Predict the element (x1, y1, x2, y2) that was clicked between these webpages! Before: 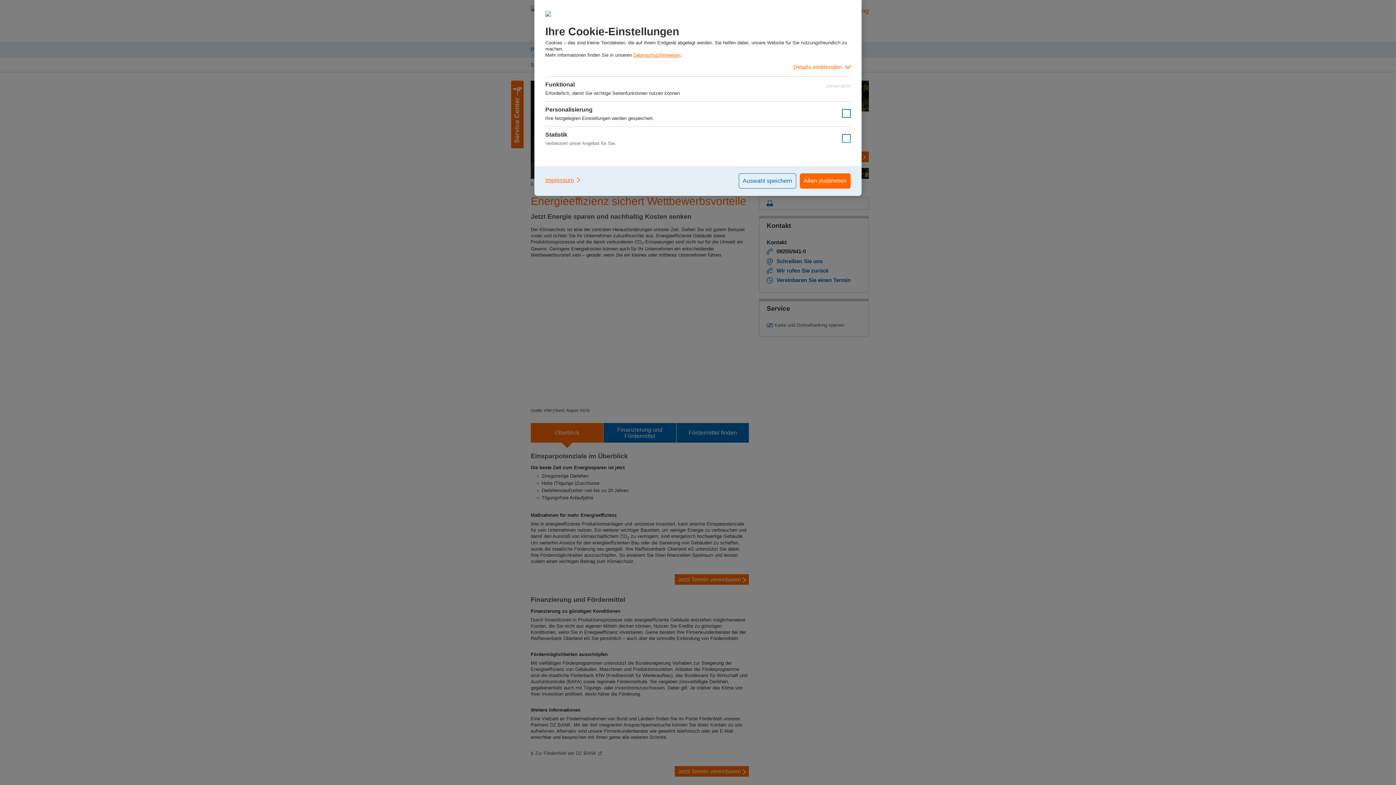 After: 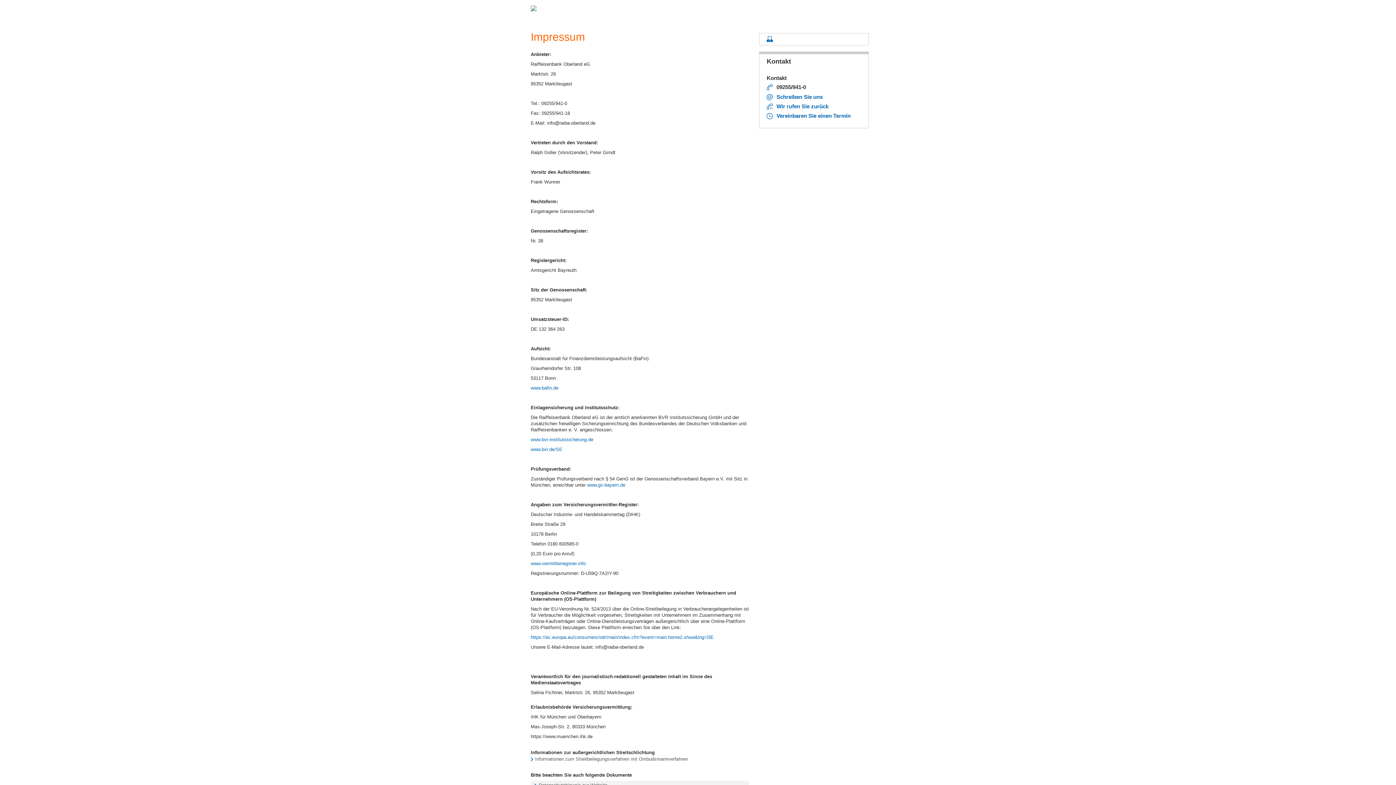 Action: label: Impressum bbox: (545, 173, 581, 187)